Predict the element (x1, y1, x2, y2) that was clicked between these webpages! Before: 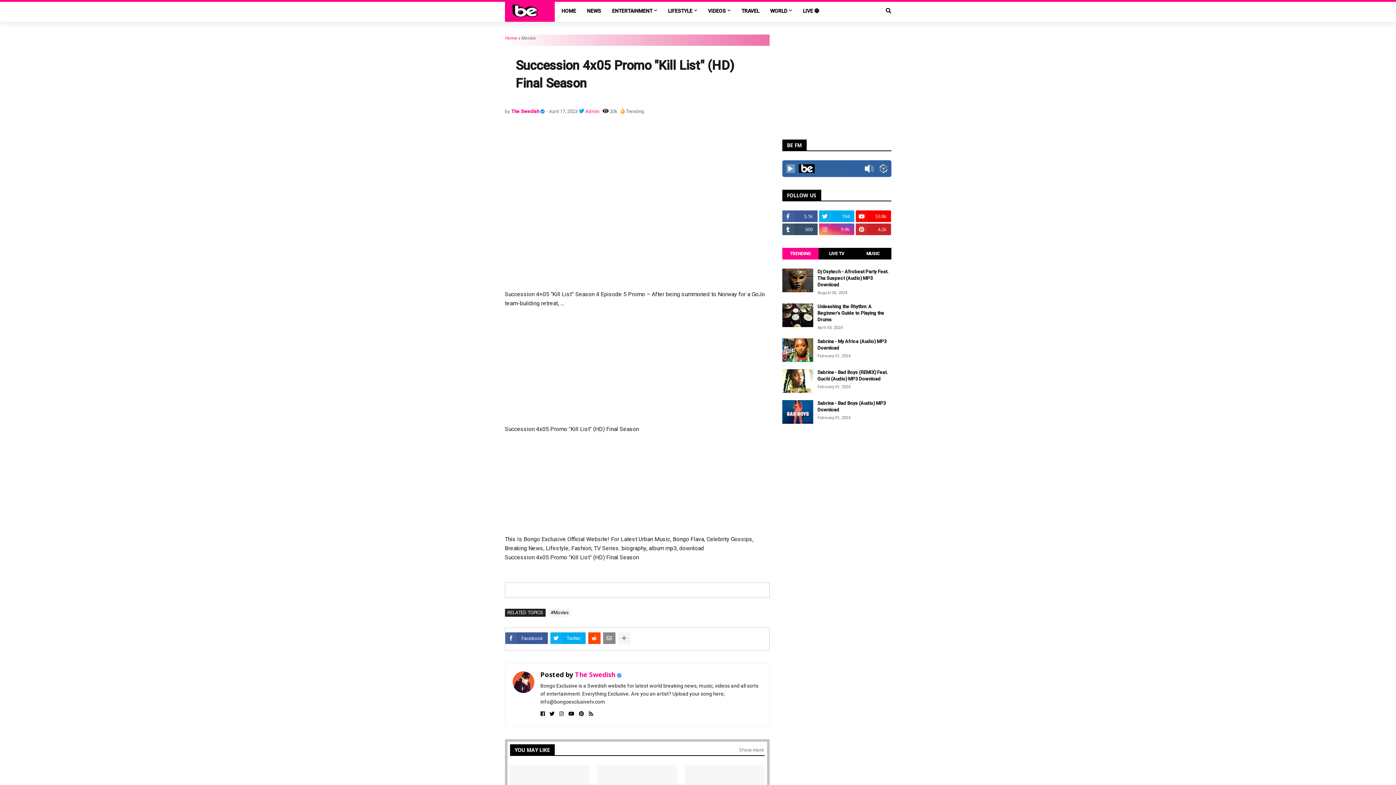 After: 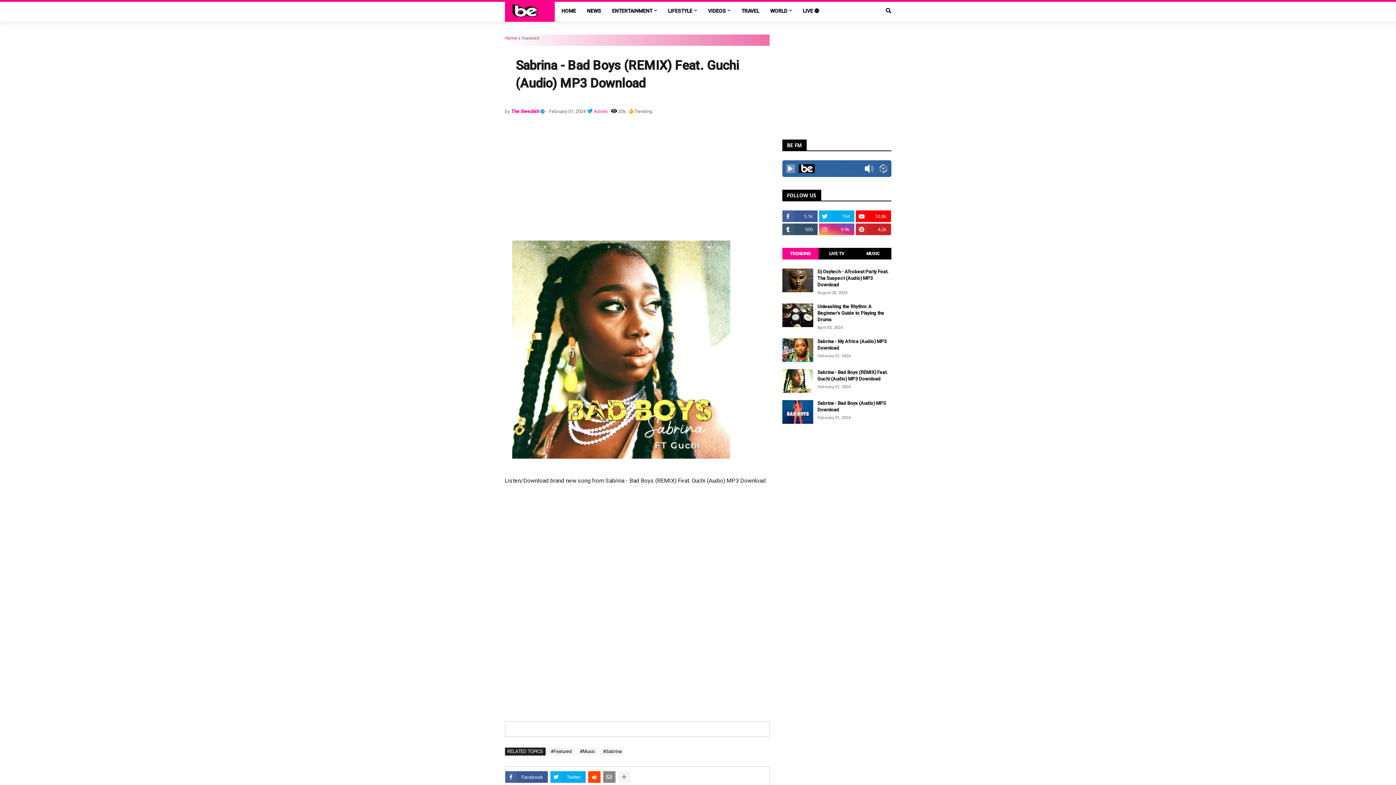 Action: bbox: (782, 369, 813, 393)